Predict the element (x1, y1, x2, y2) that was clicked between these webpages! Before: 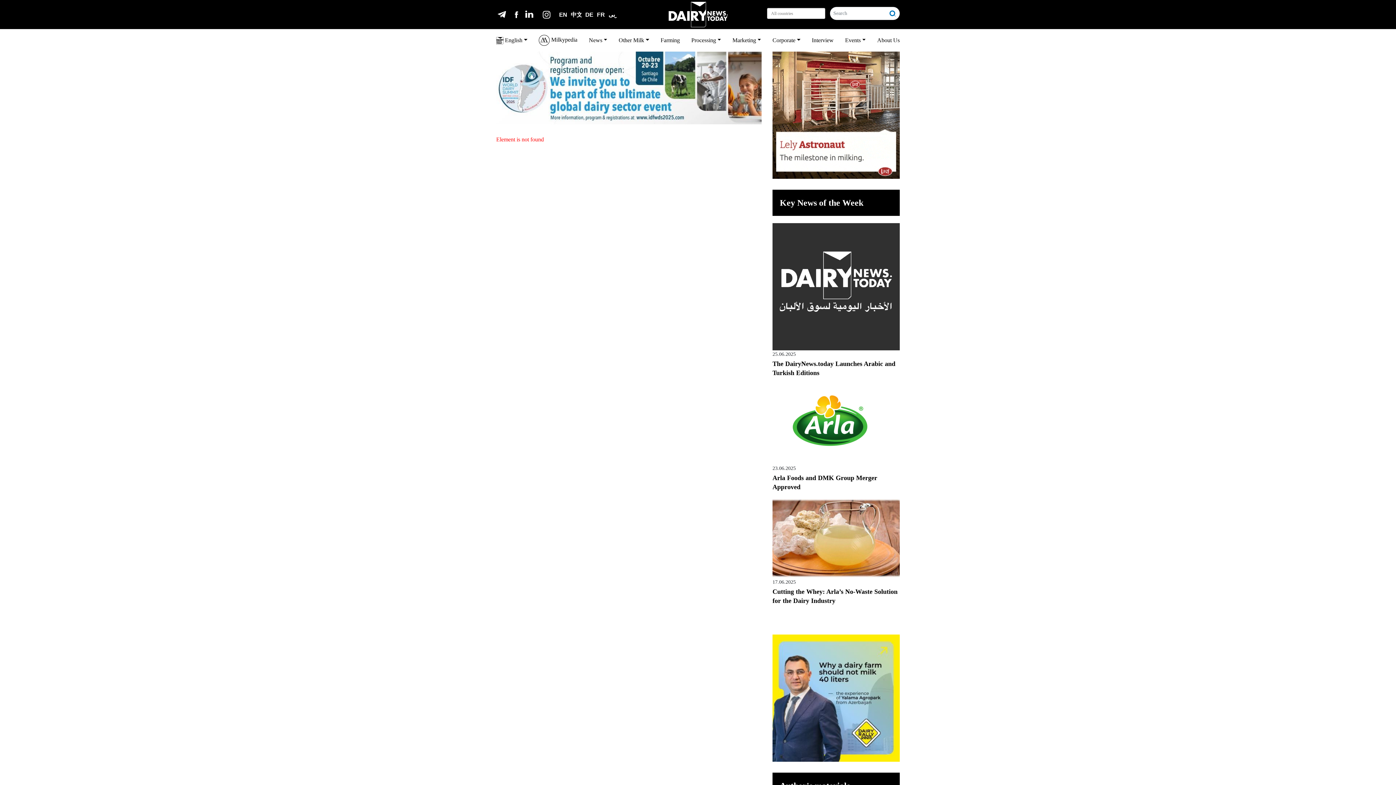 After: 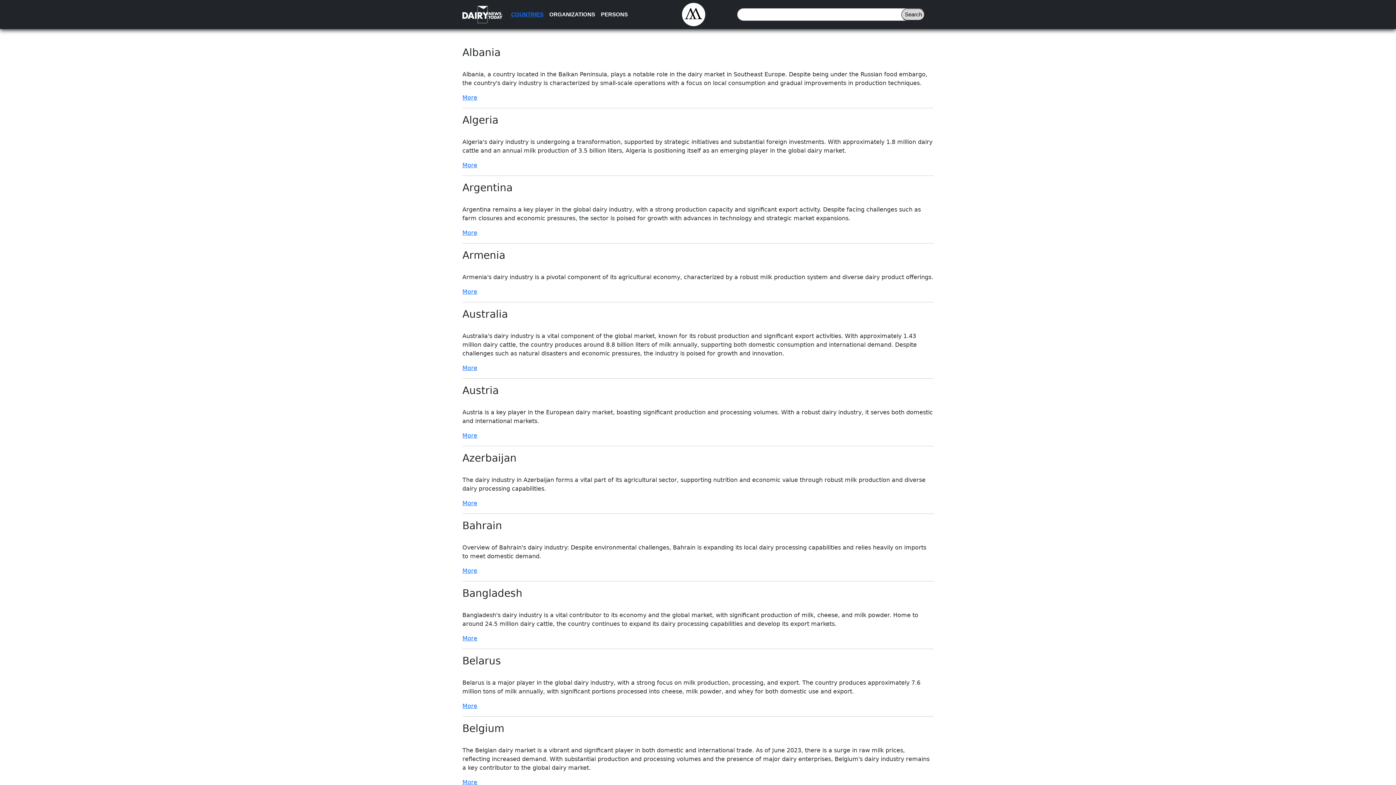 Action: bbox: (536, 32, 580, 48) label:  Milkypedia